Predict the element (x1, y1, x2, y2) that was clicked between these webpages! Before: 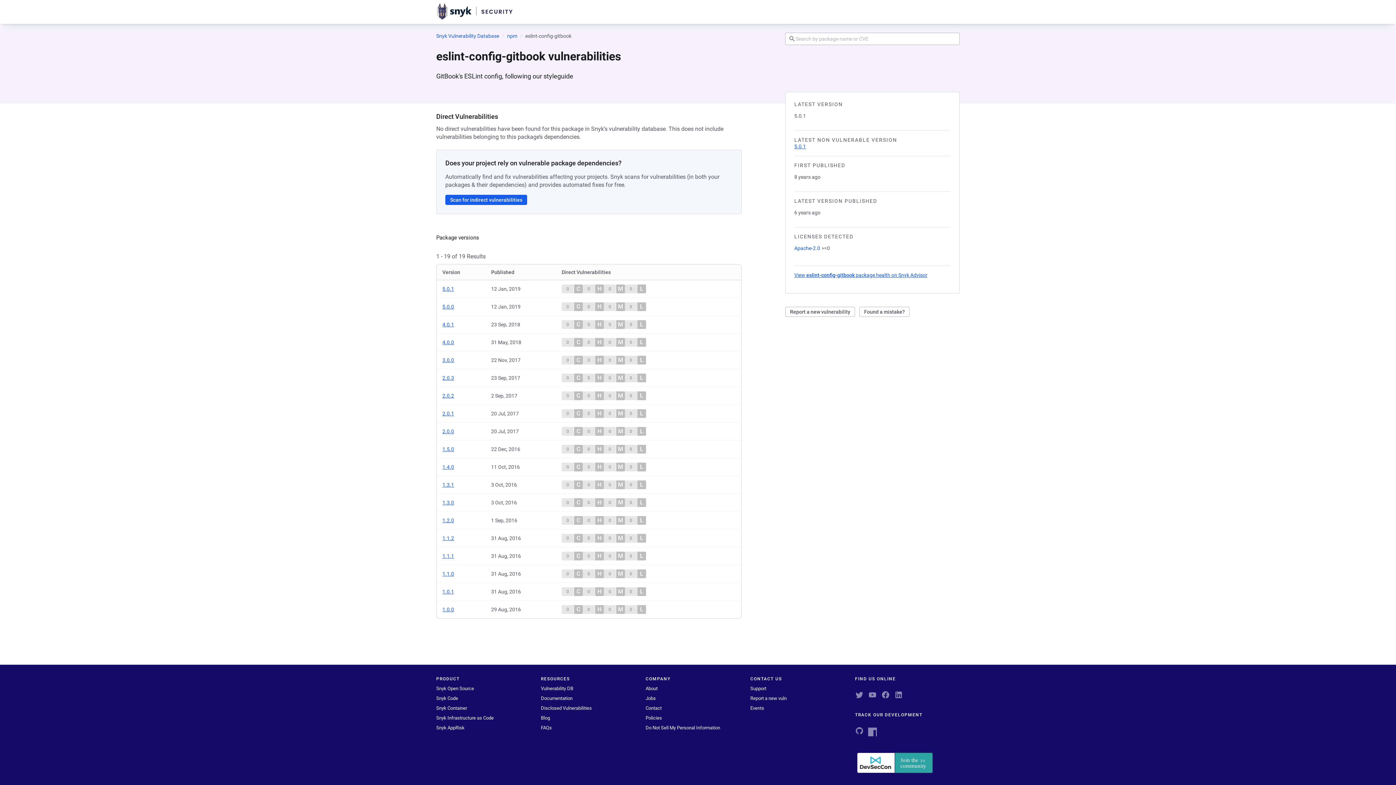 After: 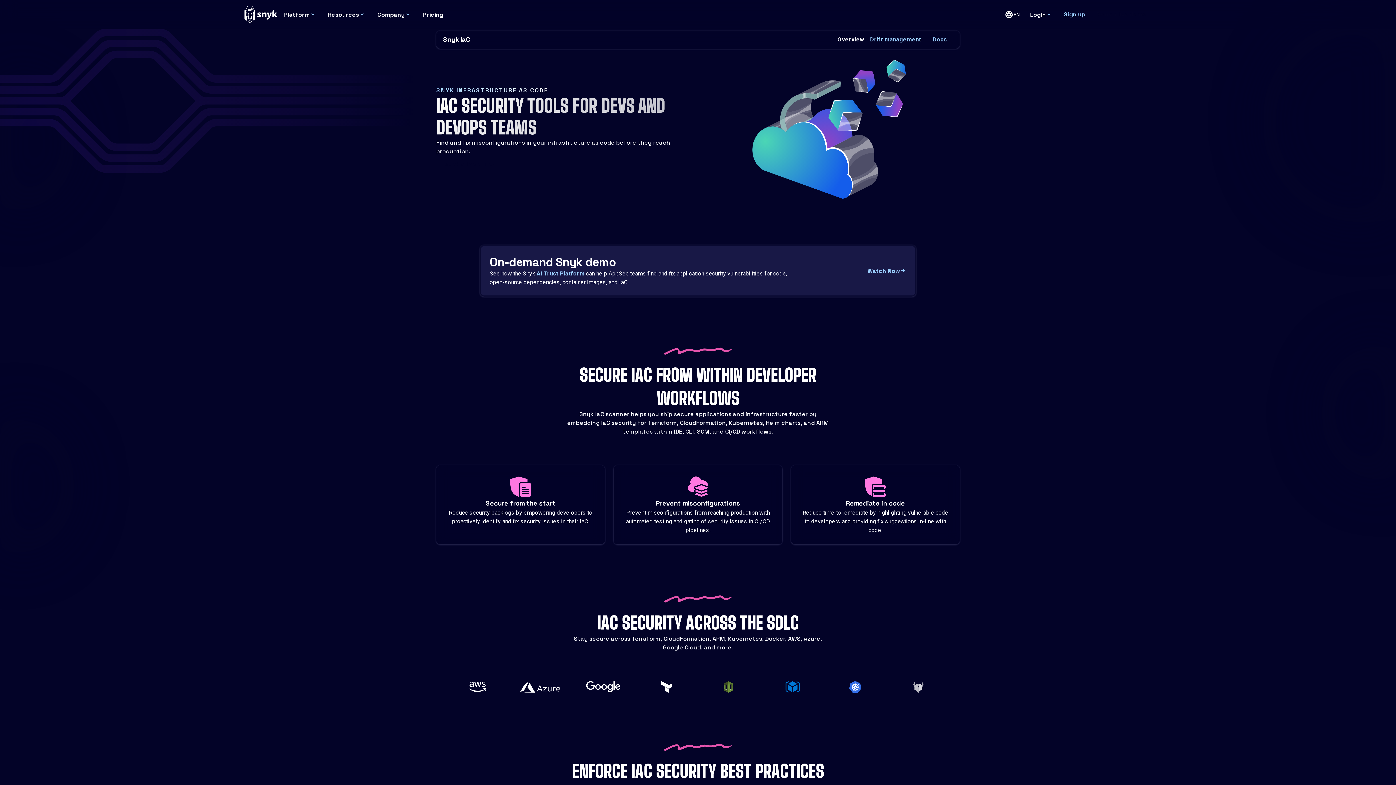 Action: bbox: (436, 715, 493, 721) label: Snyk Infrastructure as Code